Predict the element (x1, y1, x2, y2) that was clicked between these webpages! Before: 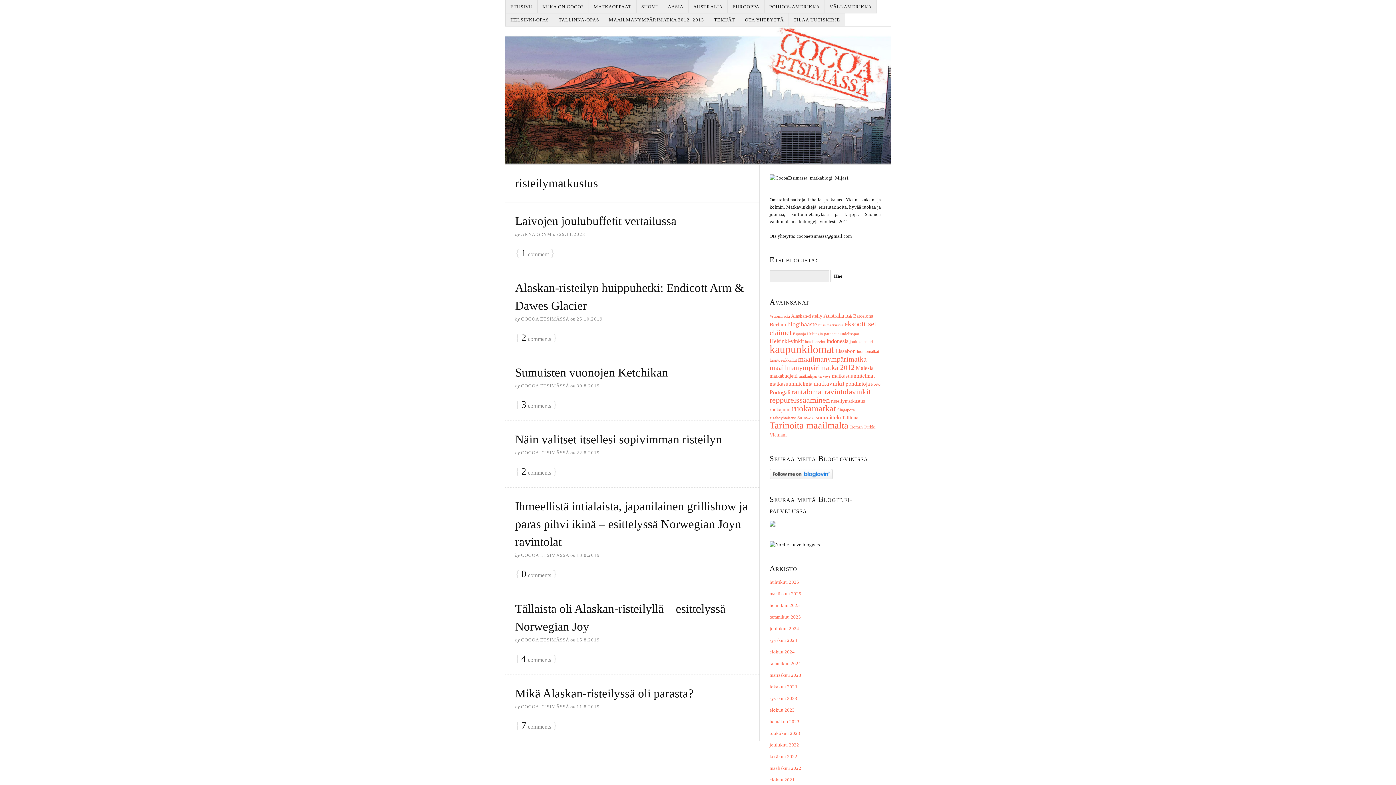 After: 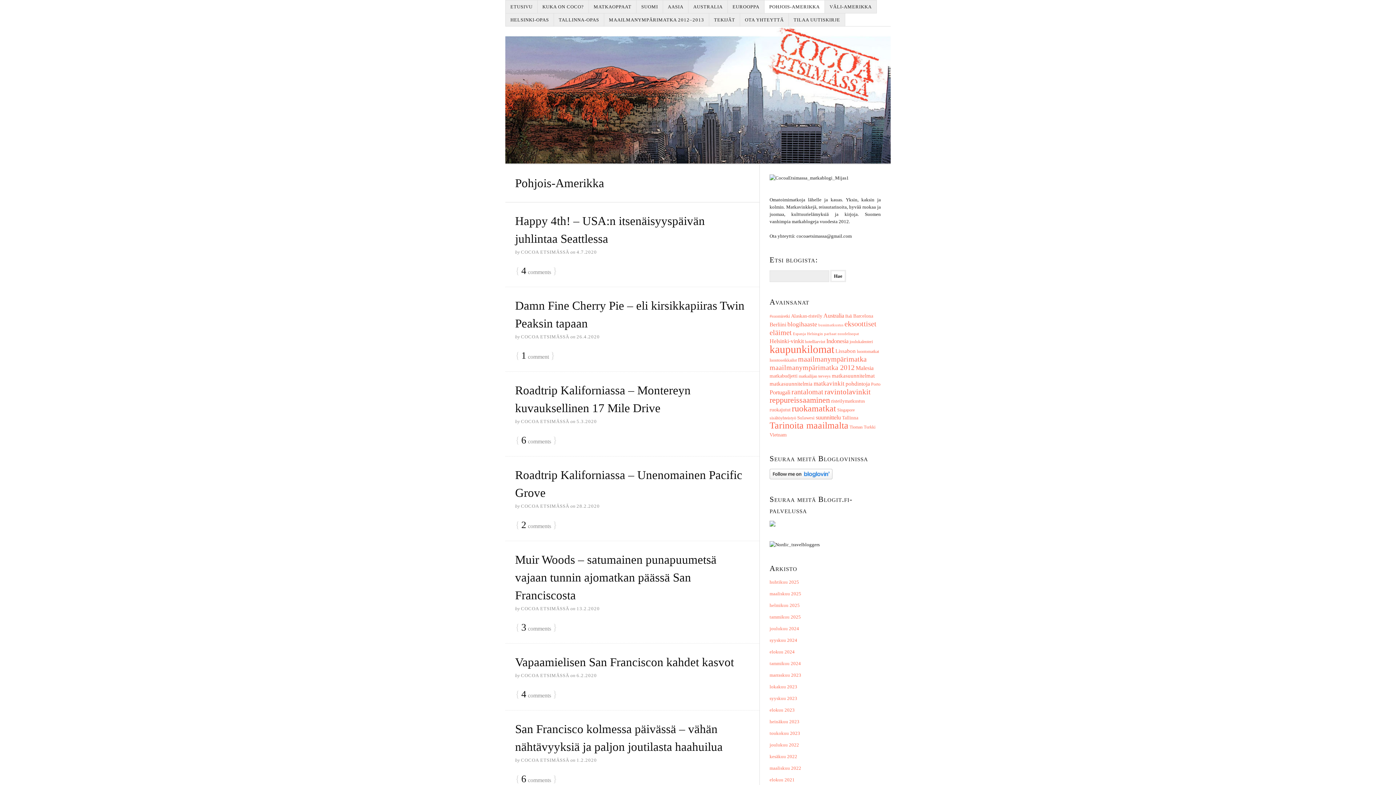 Action: label: POHJOIS-AMERIKKA bbox: (764, 0, 825, 13)